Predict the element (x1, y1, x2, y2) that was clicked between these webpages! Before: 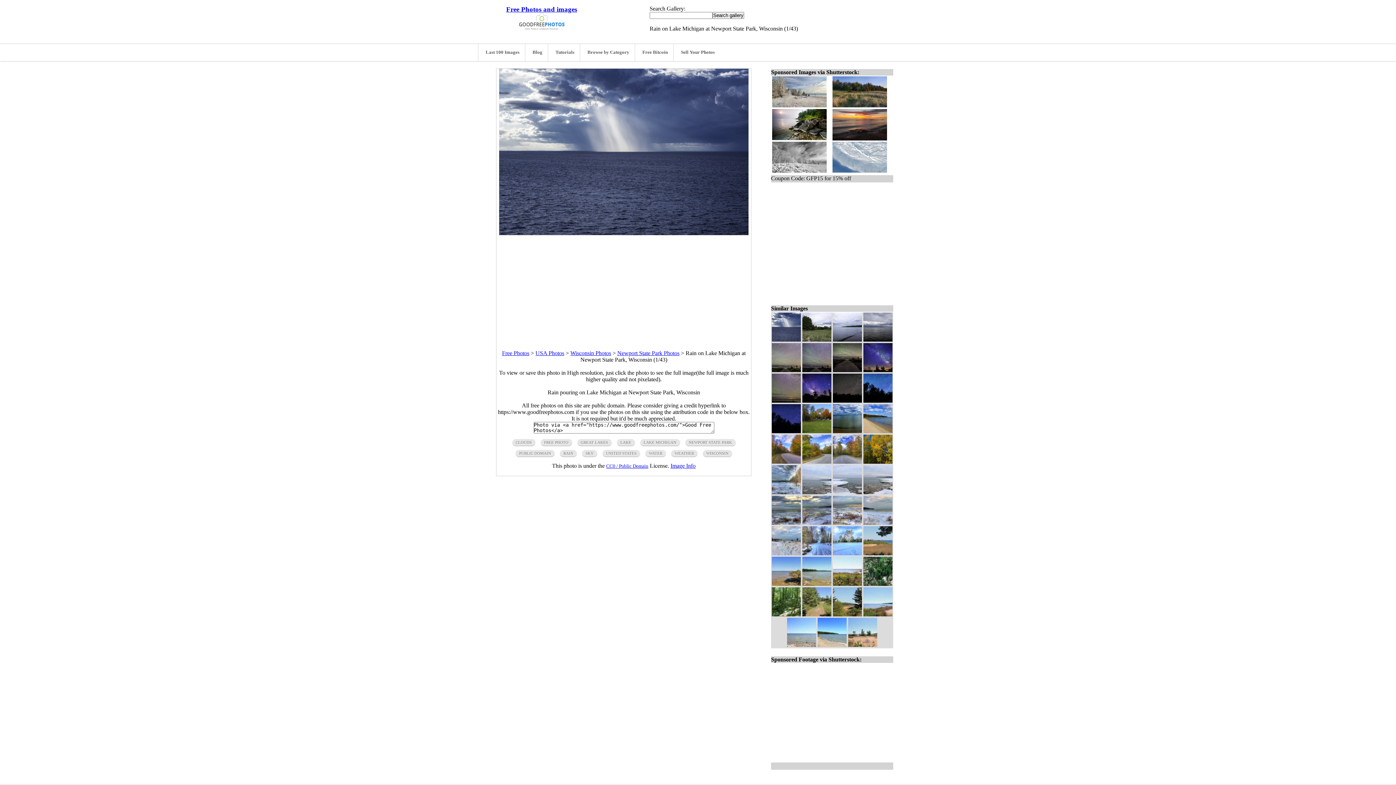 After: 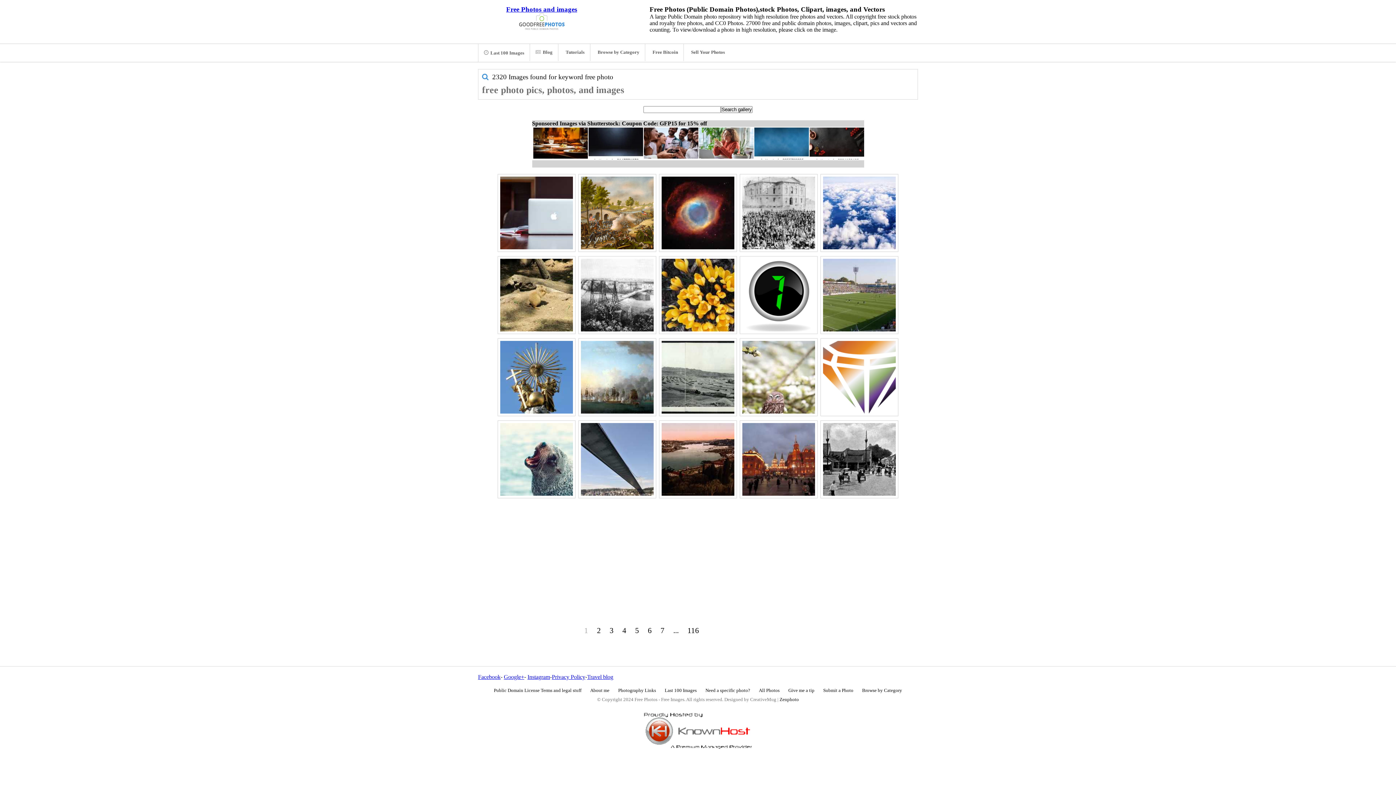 Action: bbox: (540, 439, 572, 446) label: FREE PHOTO